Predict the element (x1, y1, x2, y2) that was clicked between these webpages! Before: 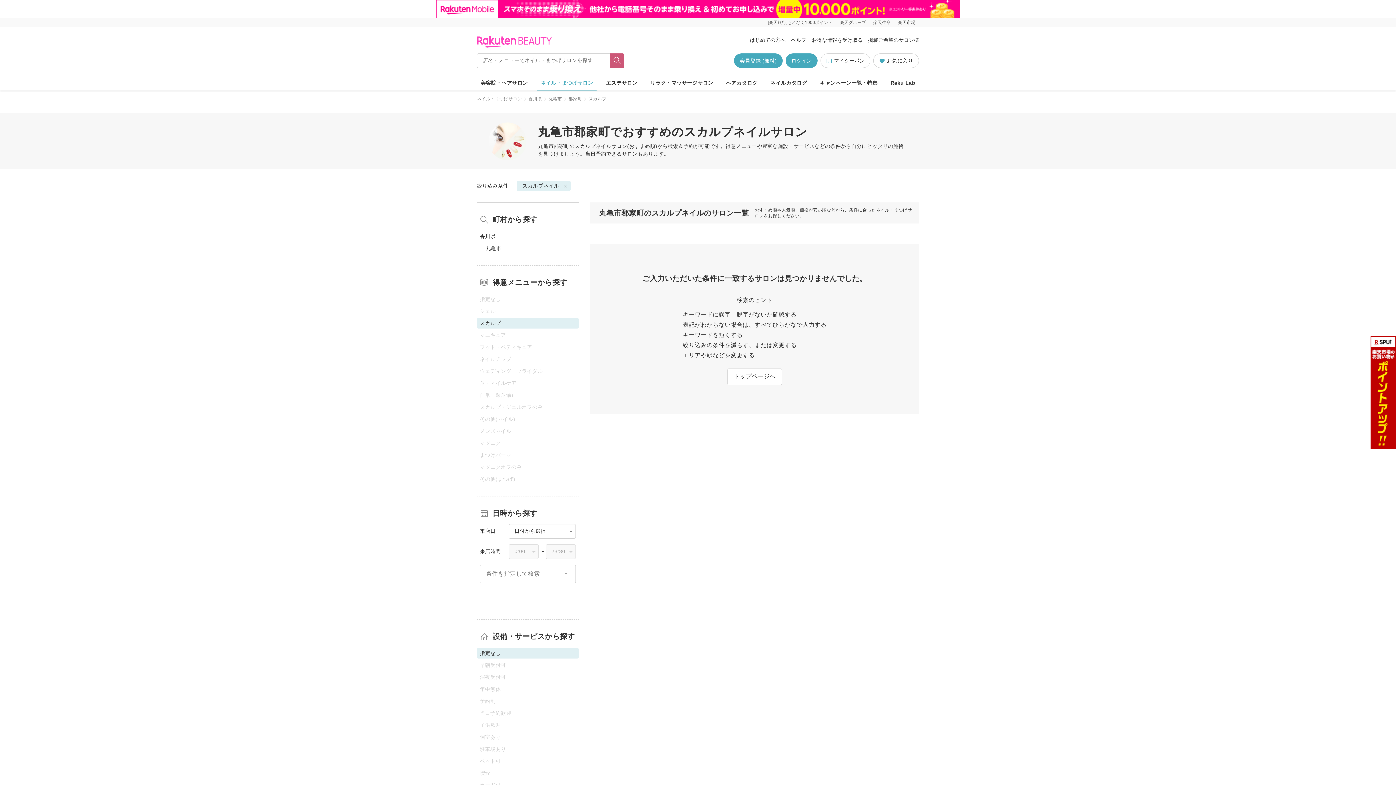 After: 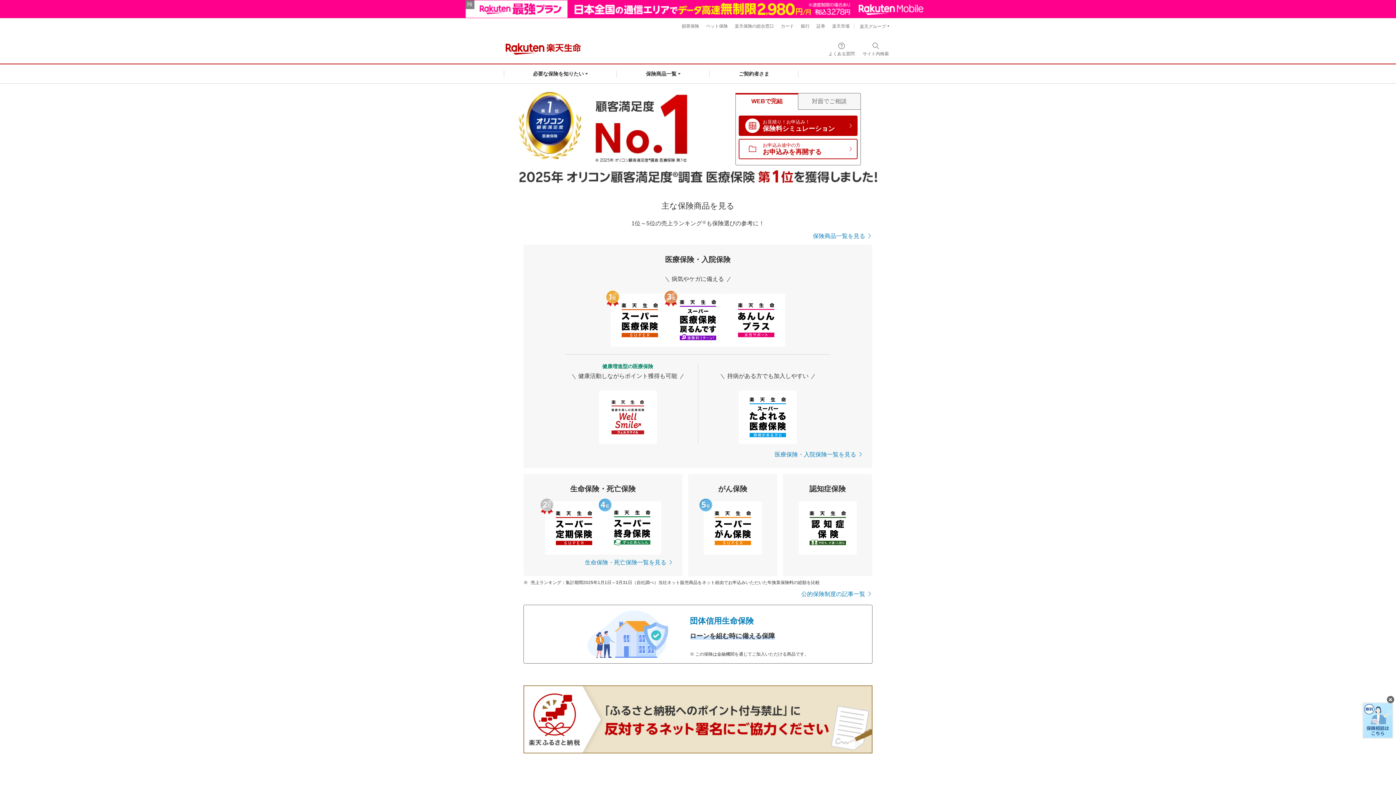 Action: bbox: (869, 18, 894, 27) label: 楽天生命